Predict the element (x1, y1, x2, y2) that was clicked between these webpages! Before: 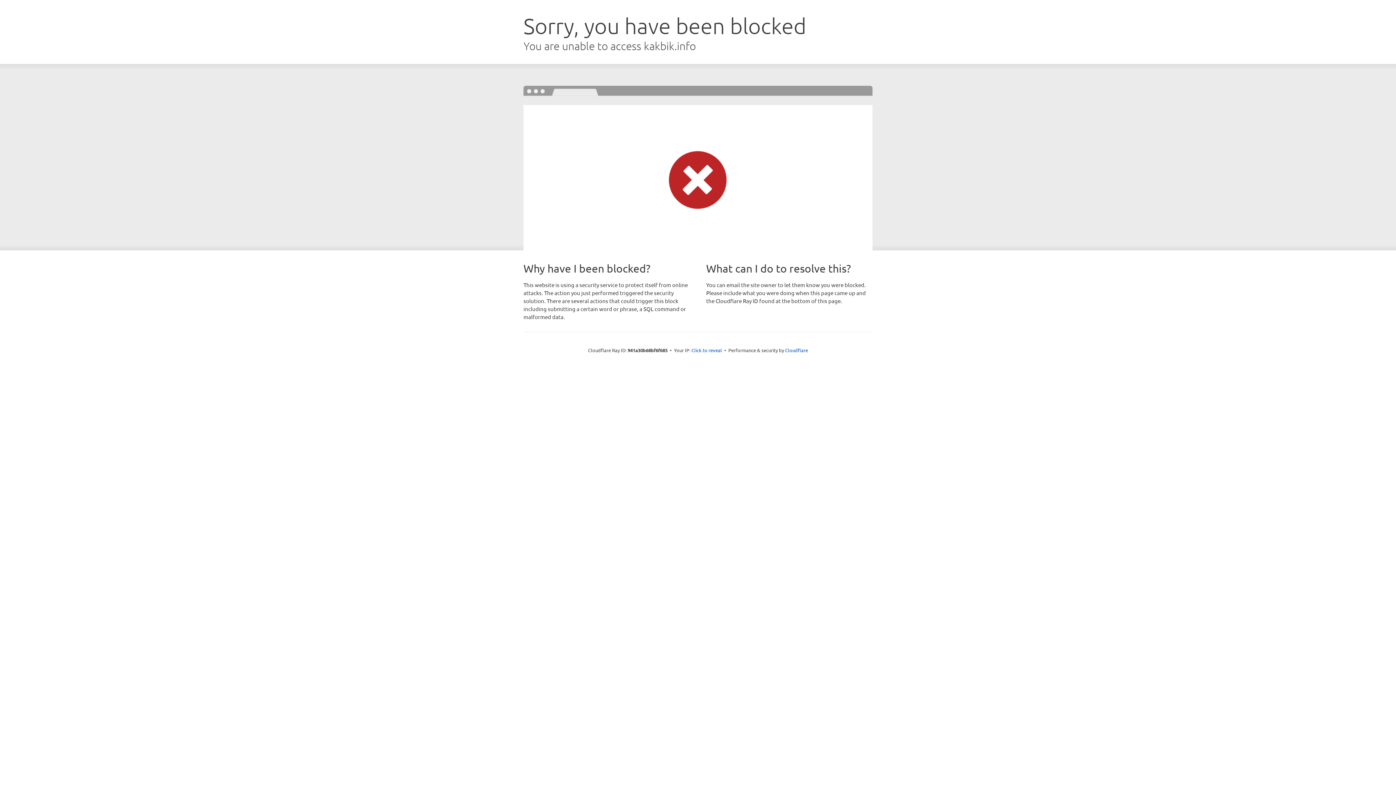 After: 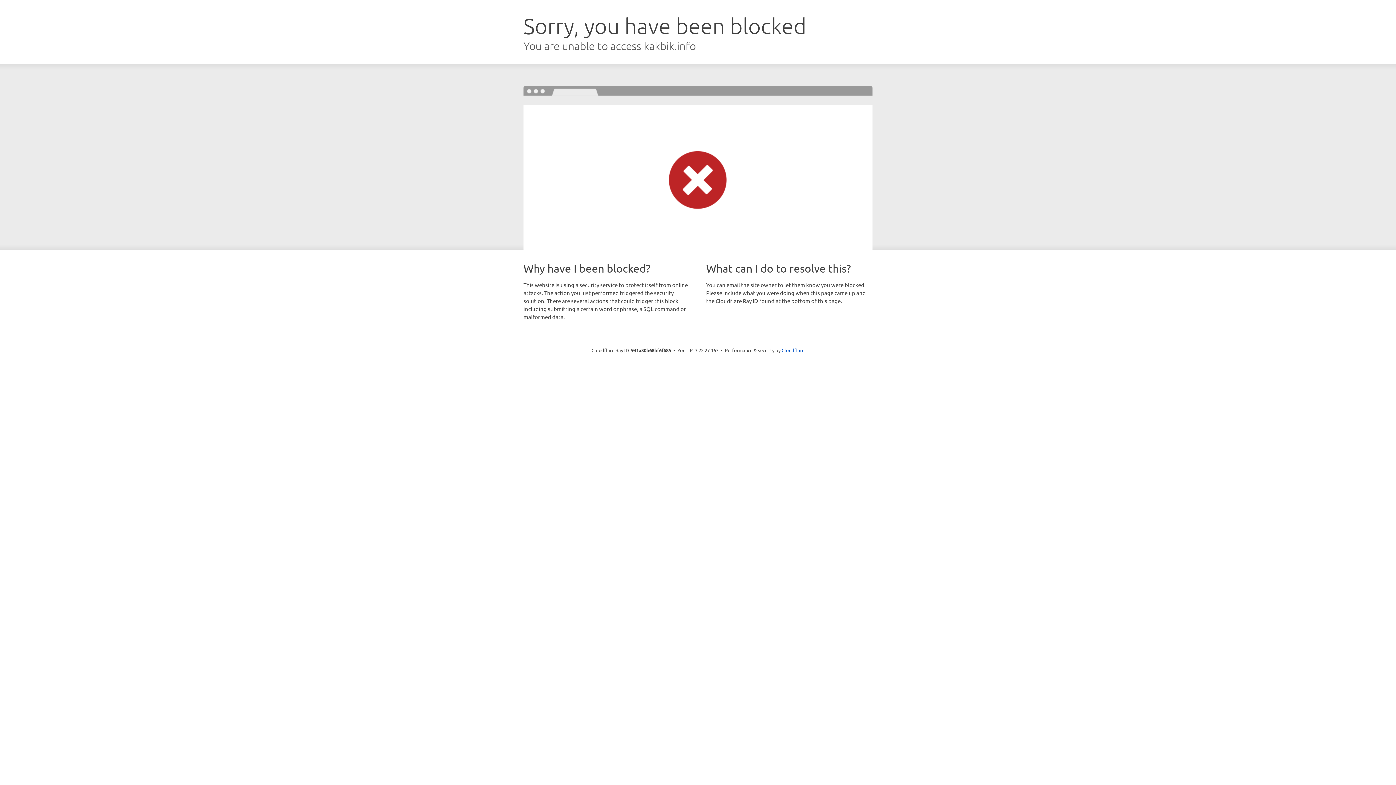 Action: bbox: (691, 346, 722, 353) label: Click to reveal